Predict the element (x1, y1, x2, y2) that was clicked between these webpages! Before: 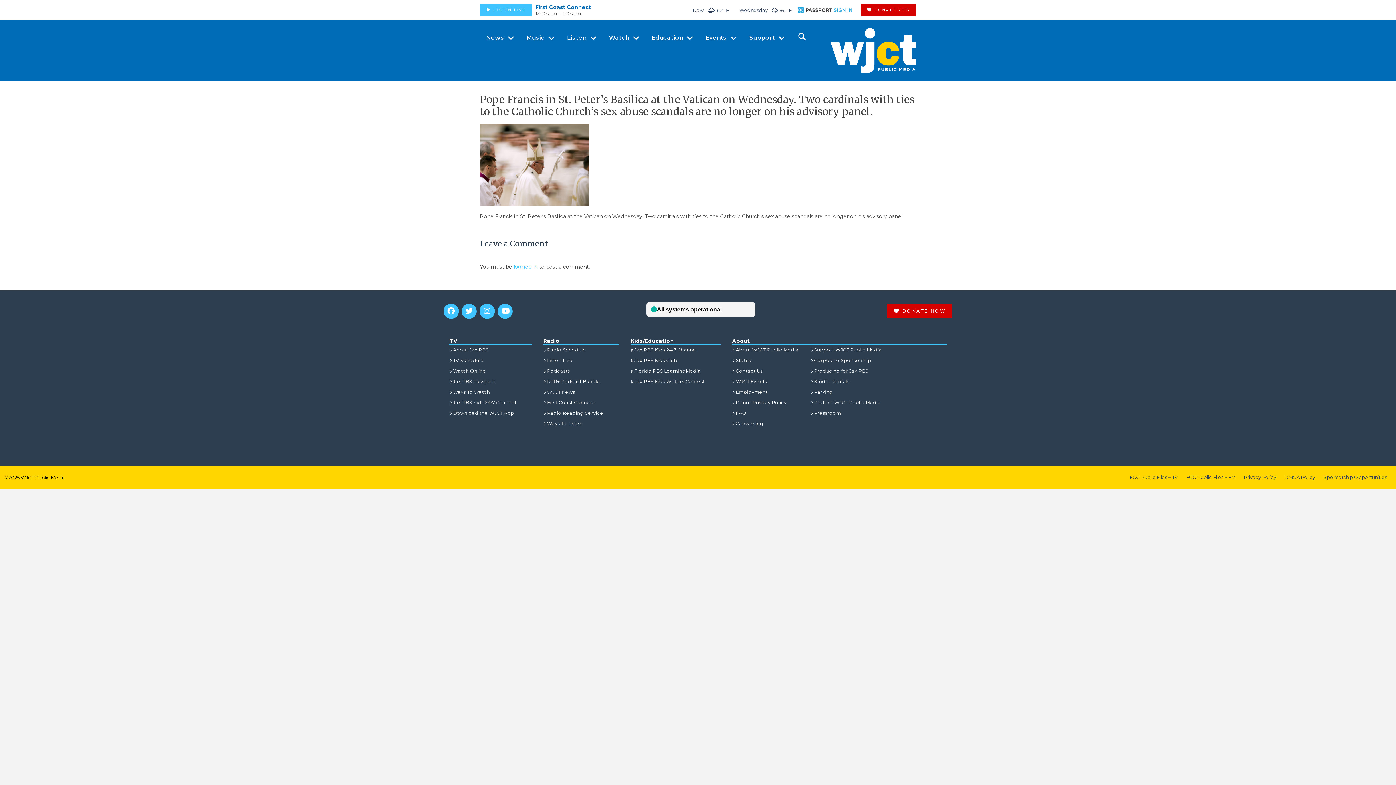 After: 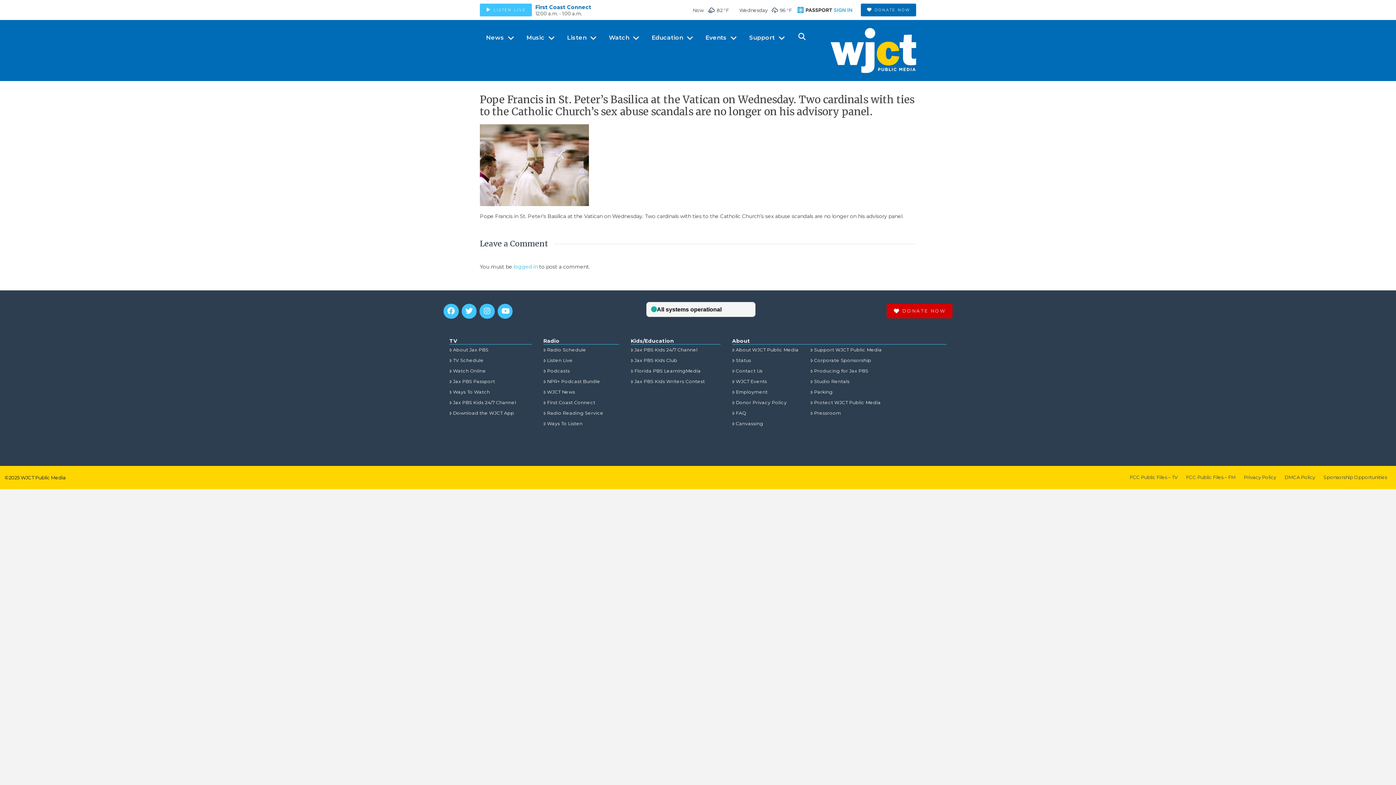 Action: bbox: (861, 3, 916, 16) label: DONATE NOW